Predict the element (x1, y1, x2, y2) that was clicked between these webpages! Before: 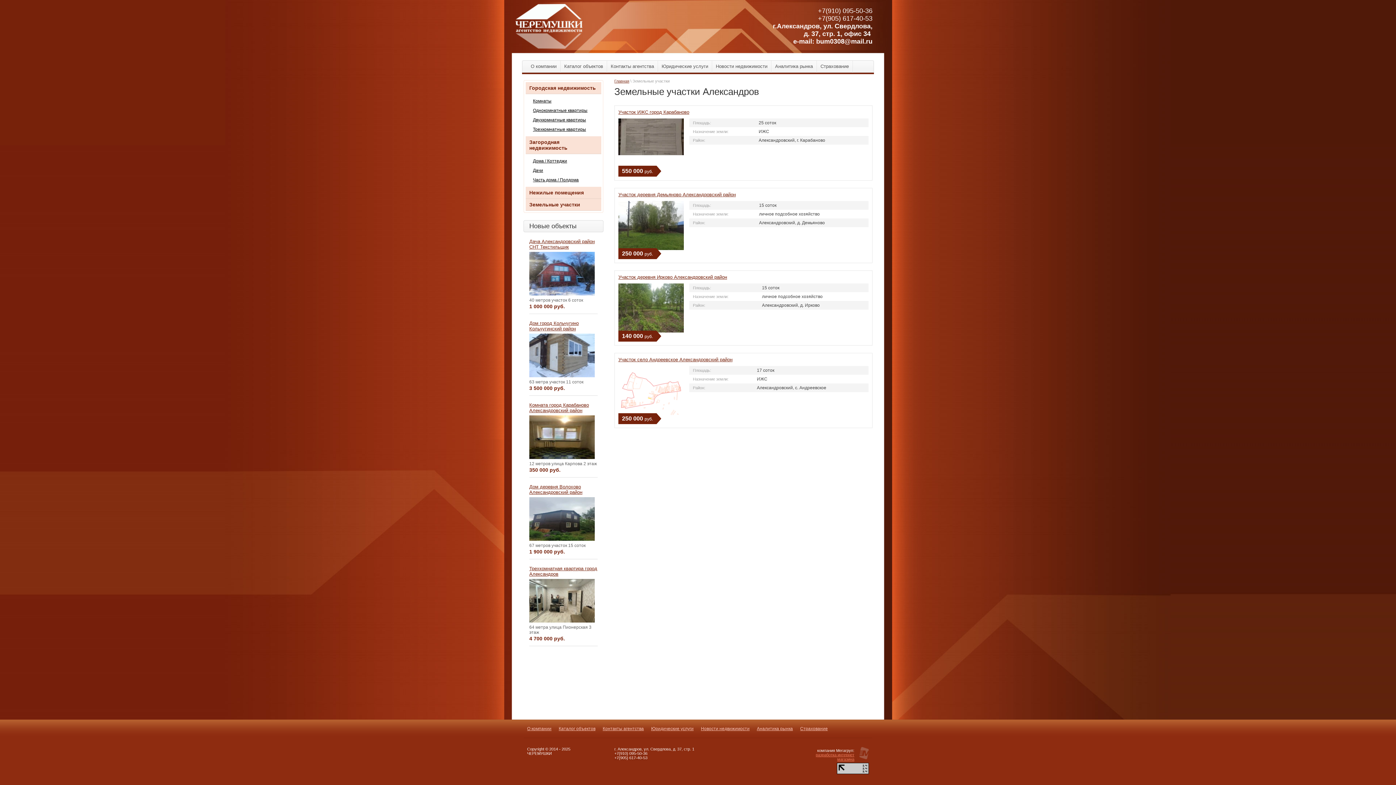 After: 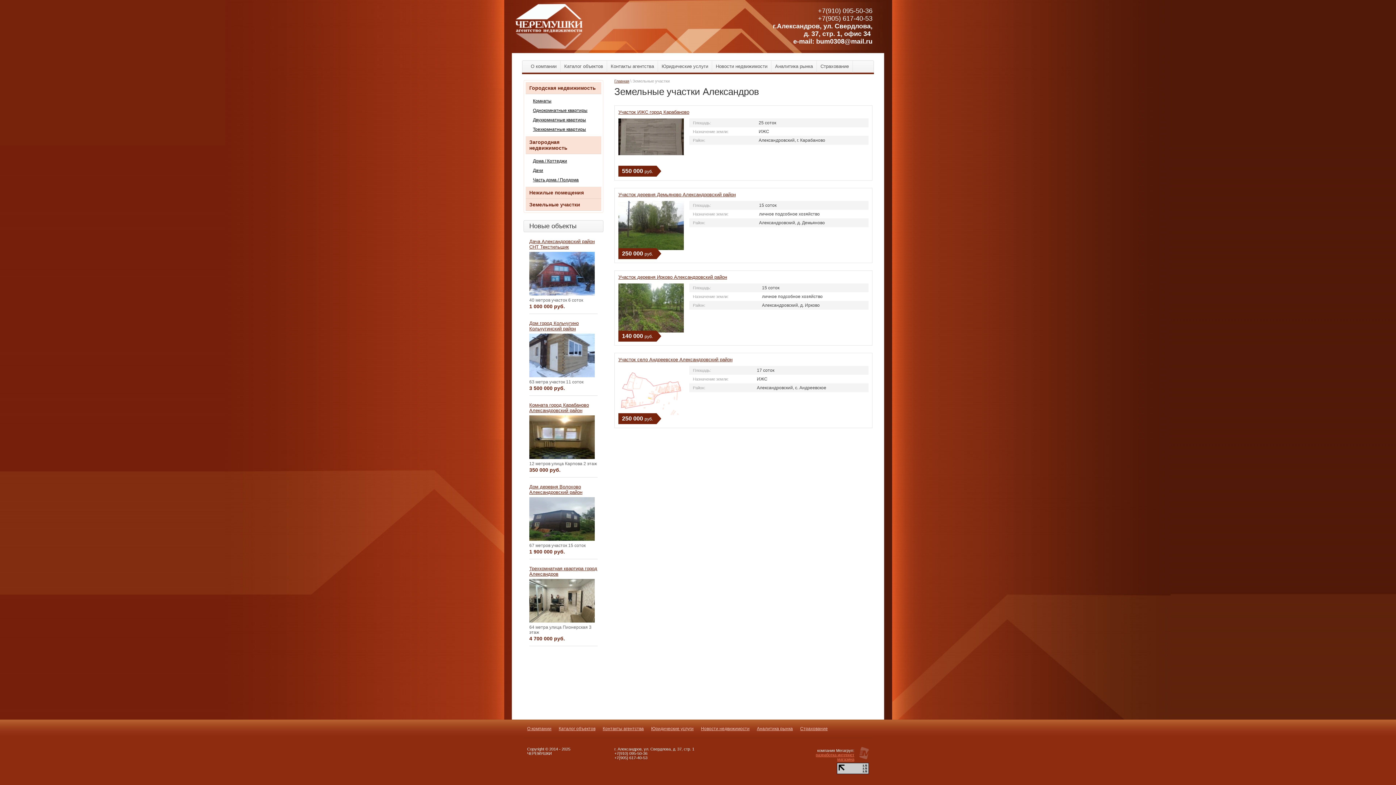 Action: label: Земельные участки bbox: (525, 198, 601, 210)